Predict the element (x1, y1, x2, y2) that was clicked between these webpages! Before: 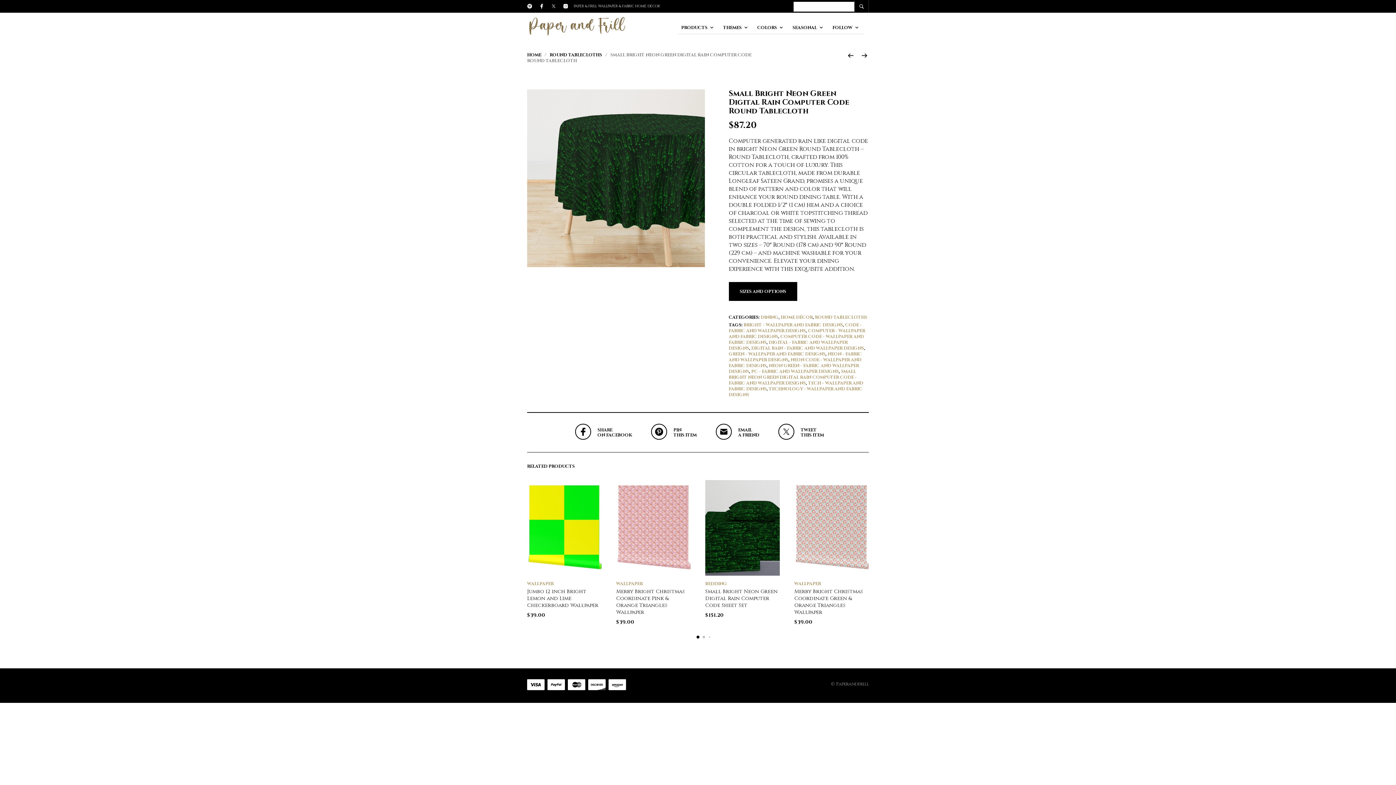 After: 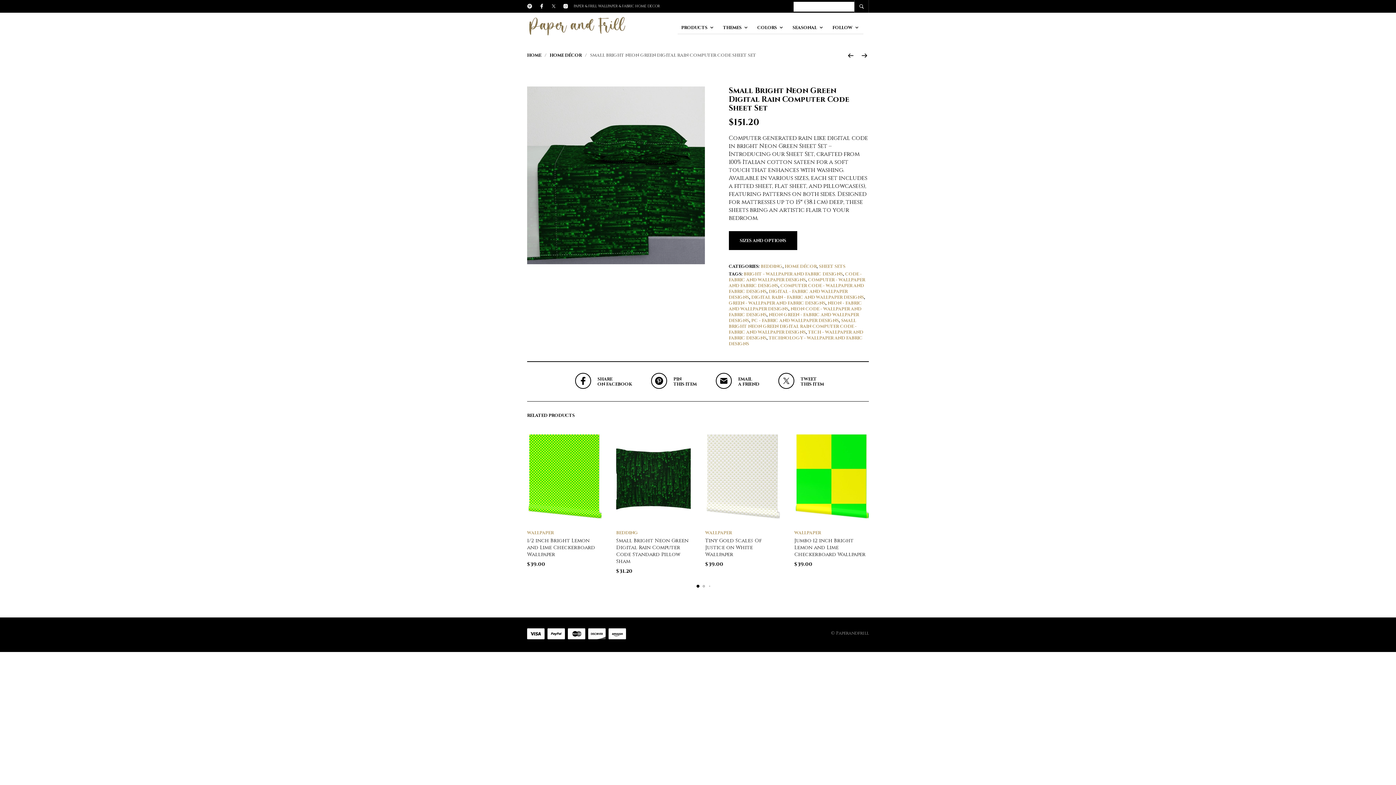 Action: bbox: (705, 580, 727, 586) label: BEDDING